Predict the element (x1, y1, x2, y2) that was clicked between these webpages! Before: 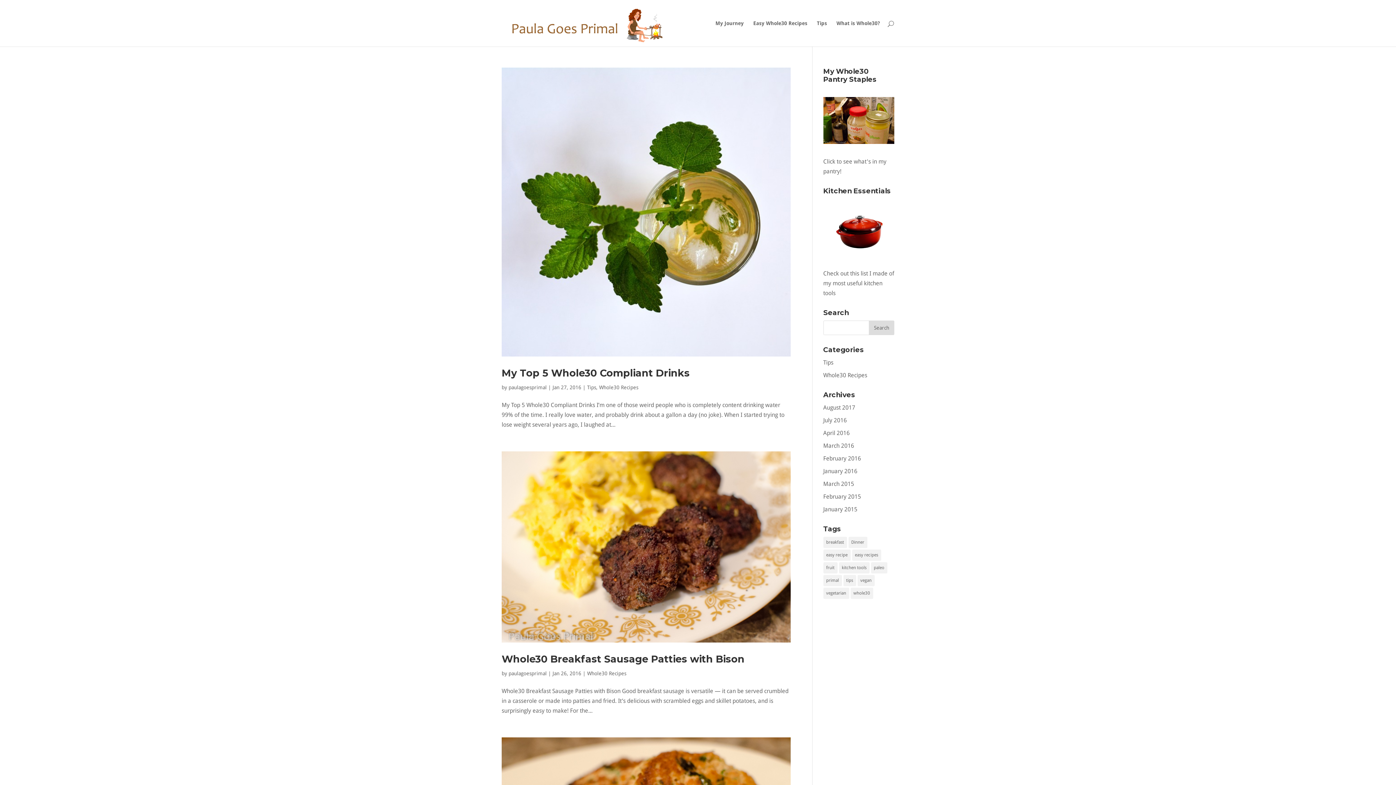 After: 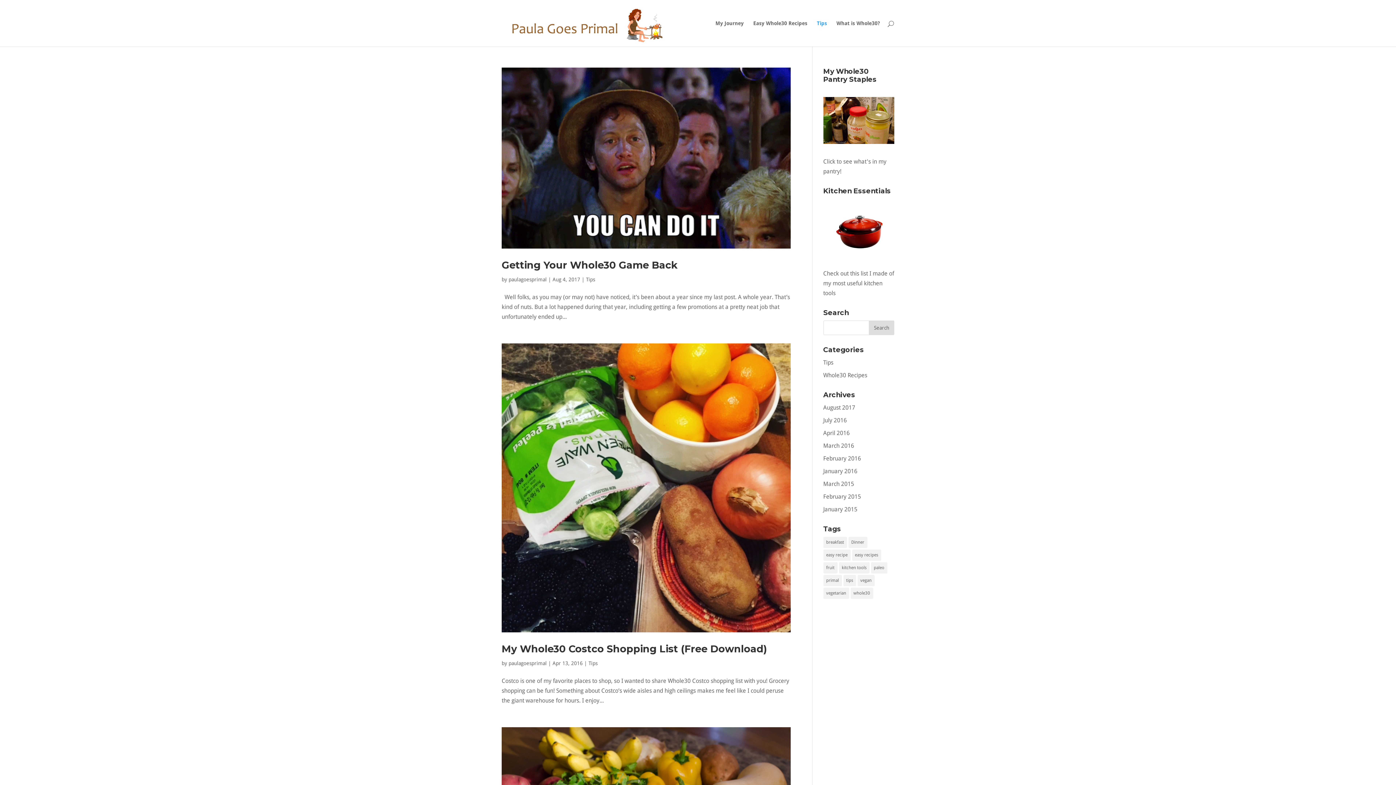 Action: bbox: (587, 384, 596, 390) label: Tips